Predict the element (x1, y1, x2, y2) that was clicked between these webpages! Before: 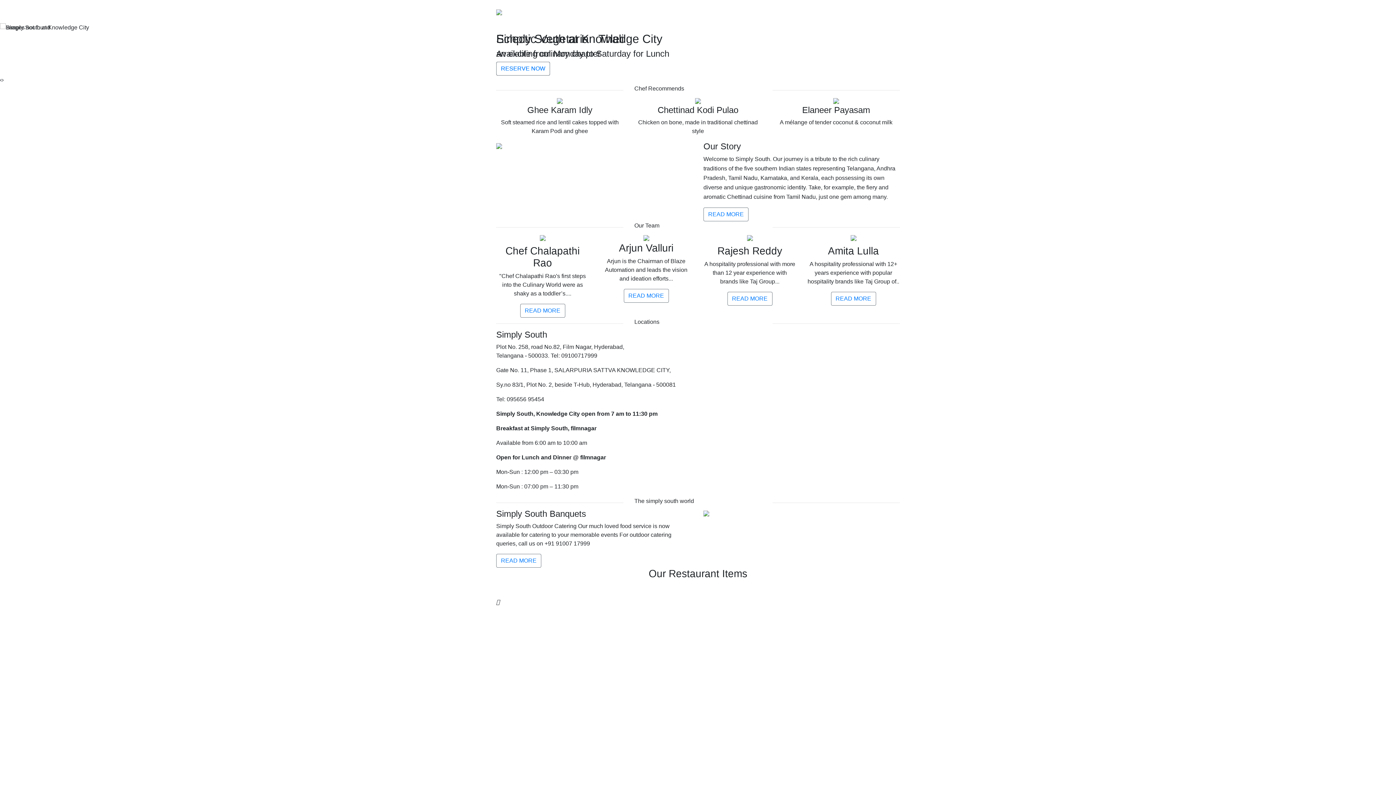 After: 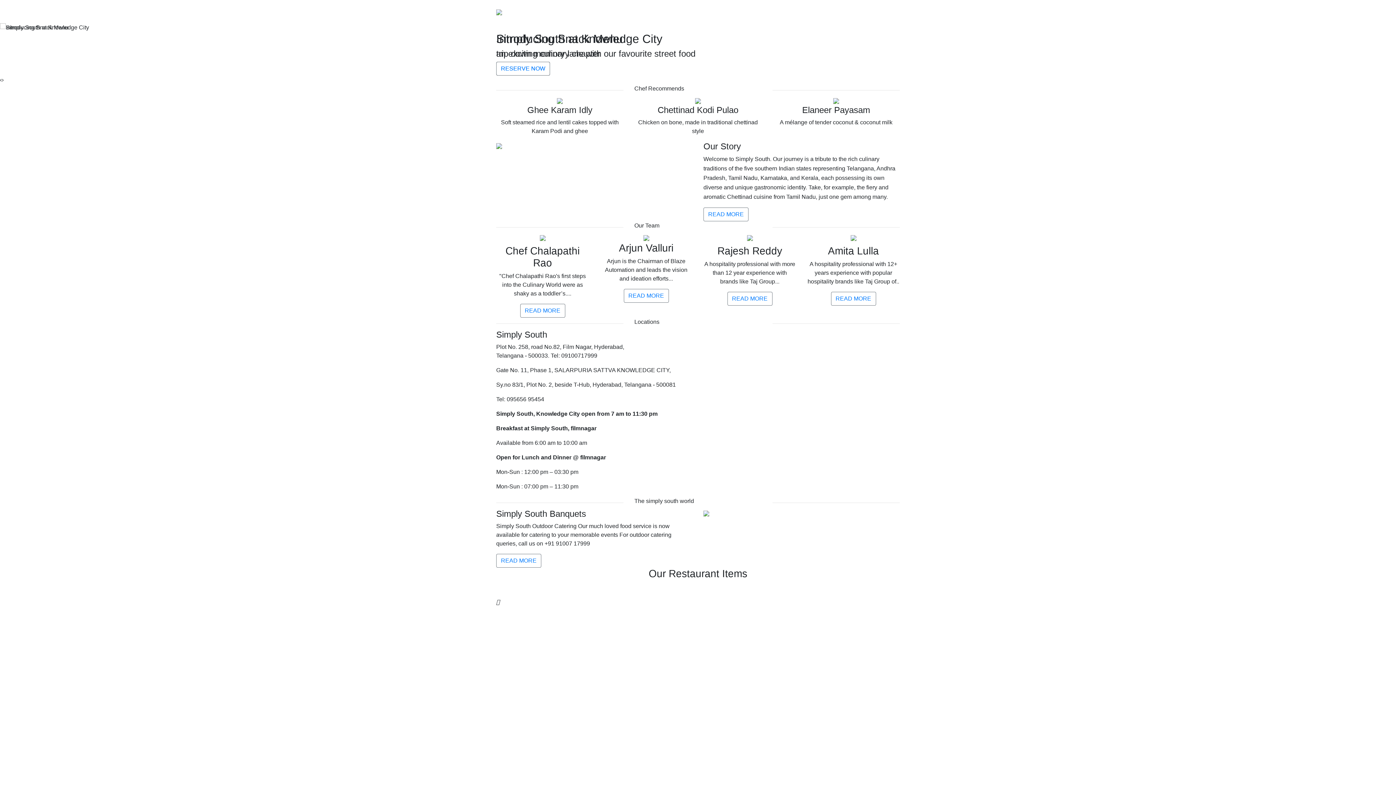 Action: bbox: (623, 289, 668, 302) label: READ MORE